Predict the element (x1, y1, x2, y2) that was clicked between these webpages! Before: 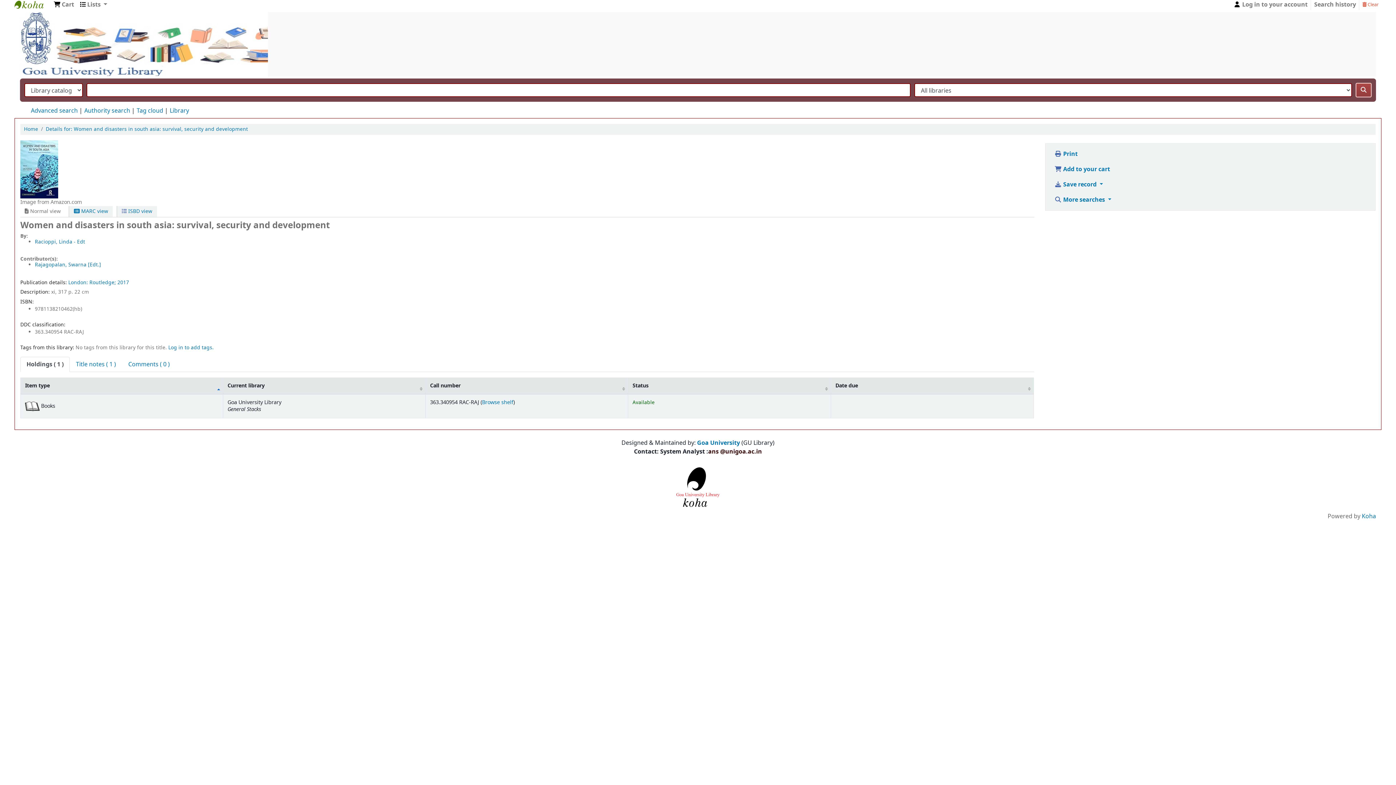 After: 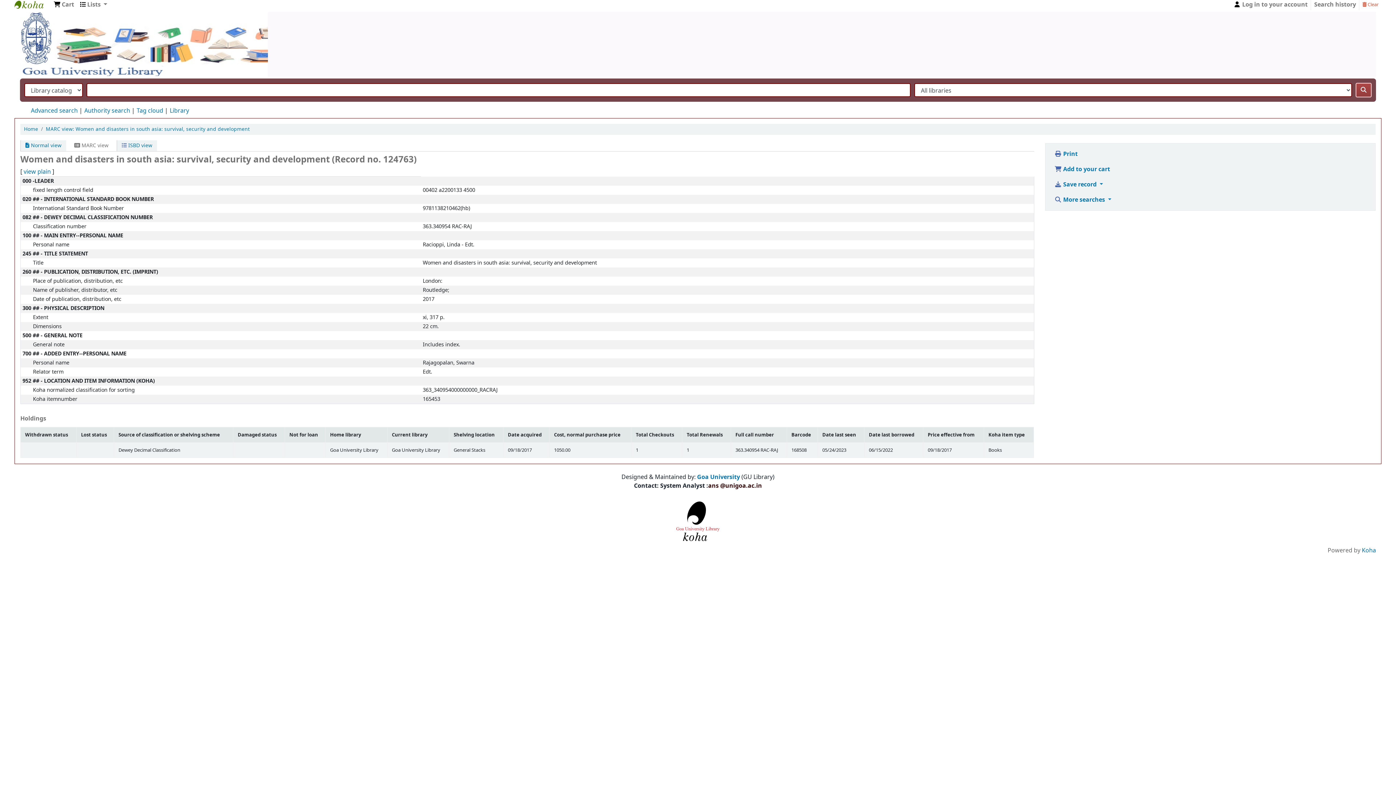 Action: label:  MARC view bbox: (69, 213, 112, 224)